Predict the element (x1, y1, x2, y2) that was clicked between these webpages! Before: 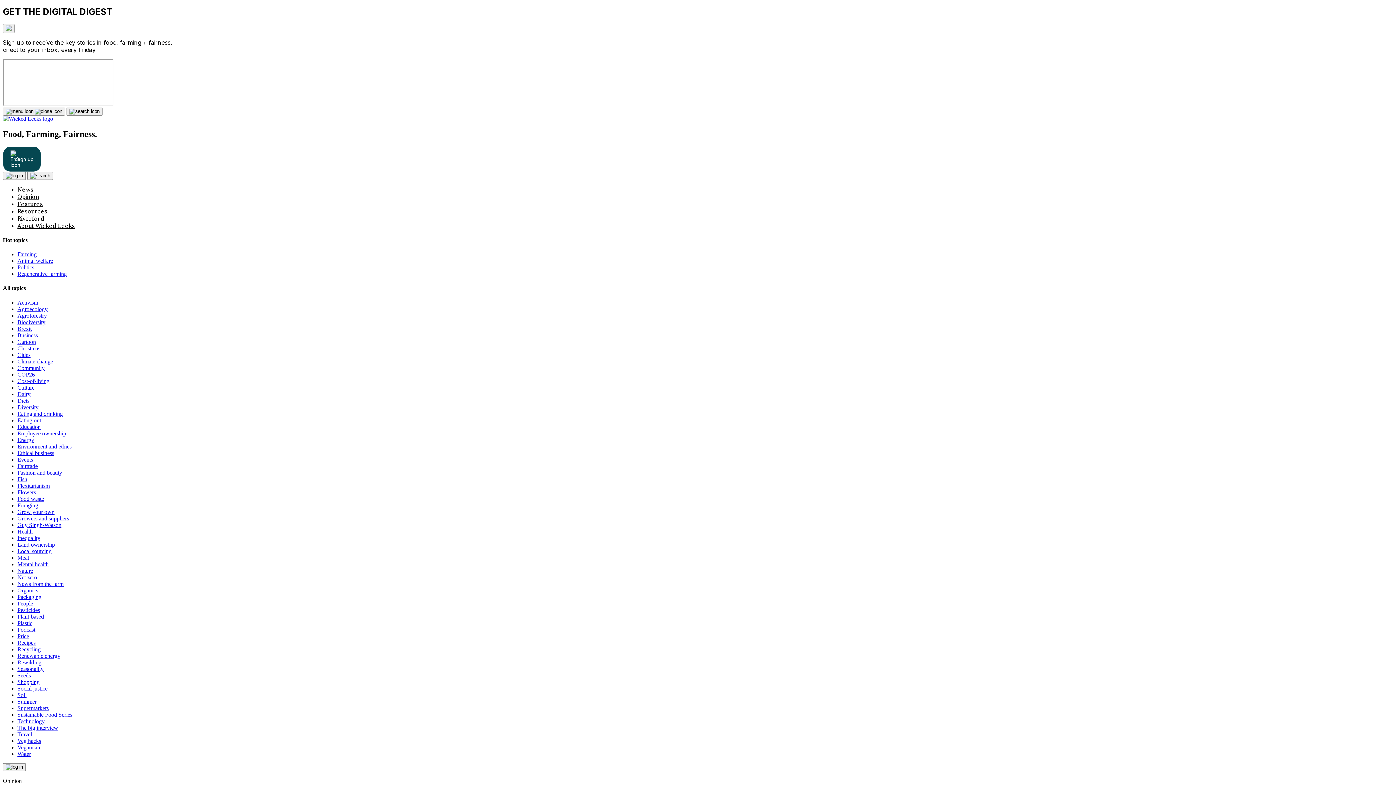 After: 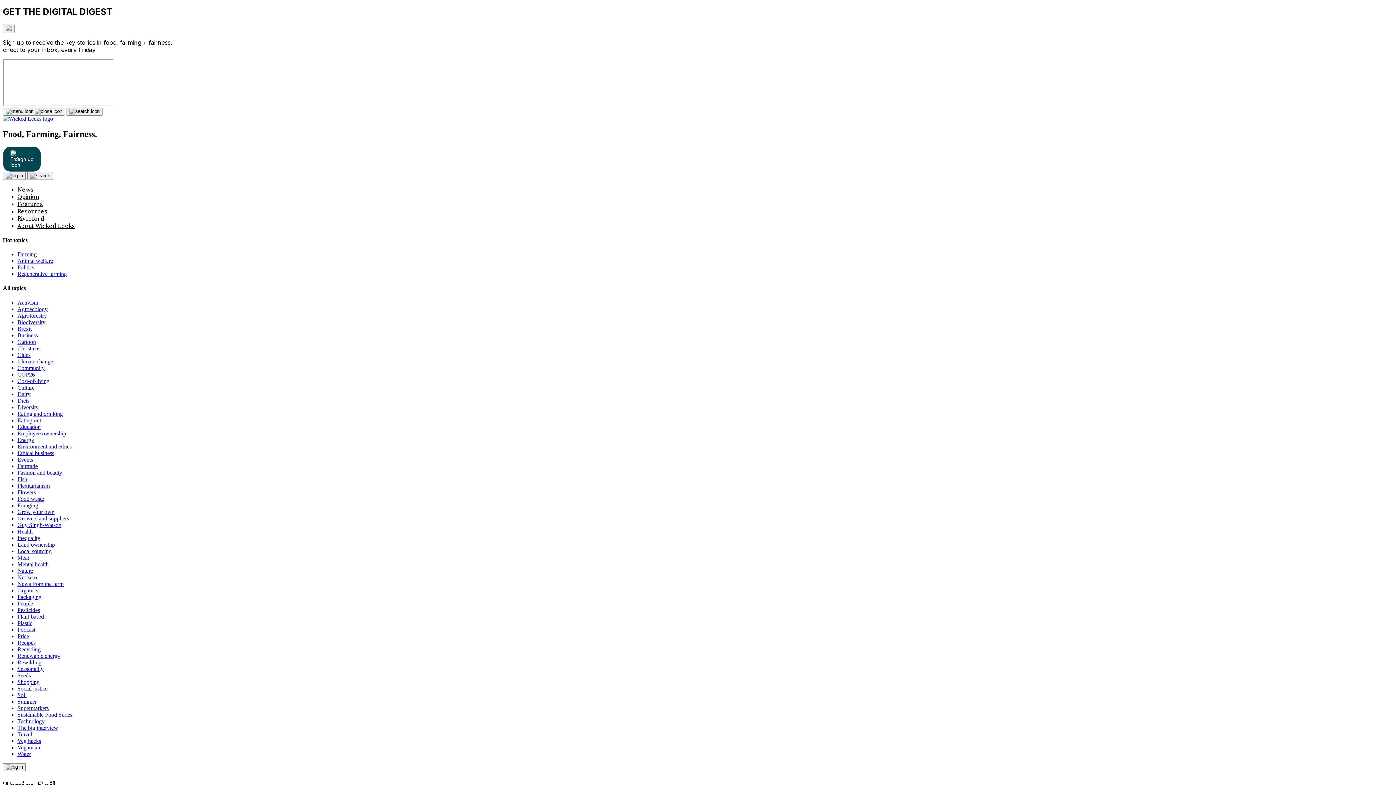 Action: bbox: (17, 692, 26, 698) label: Soil